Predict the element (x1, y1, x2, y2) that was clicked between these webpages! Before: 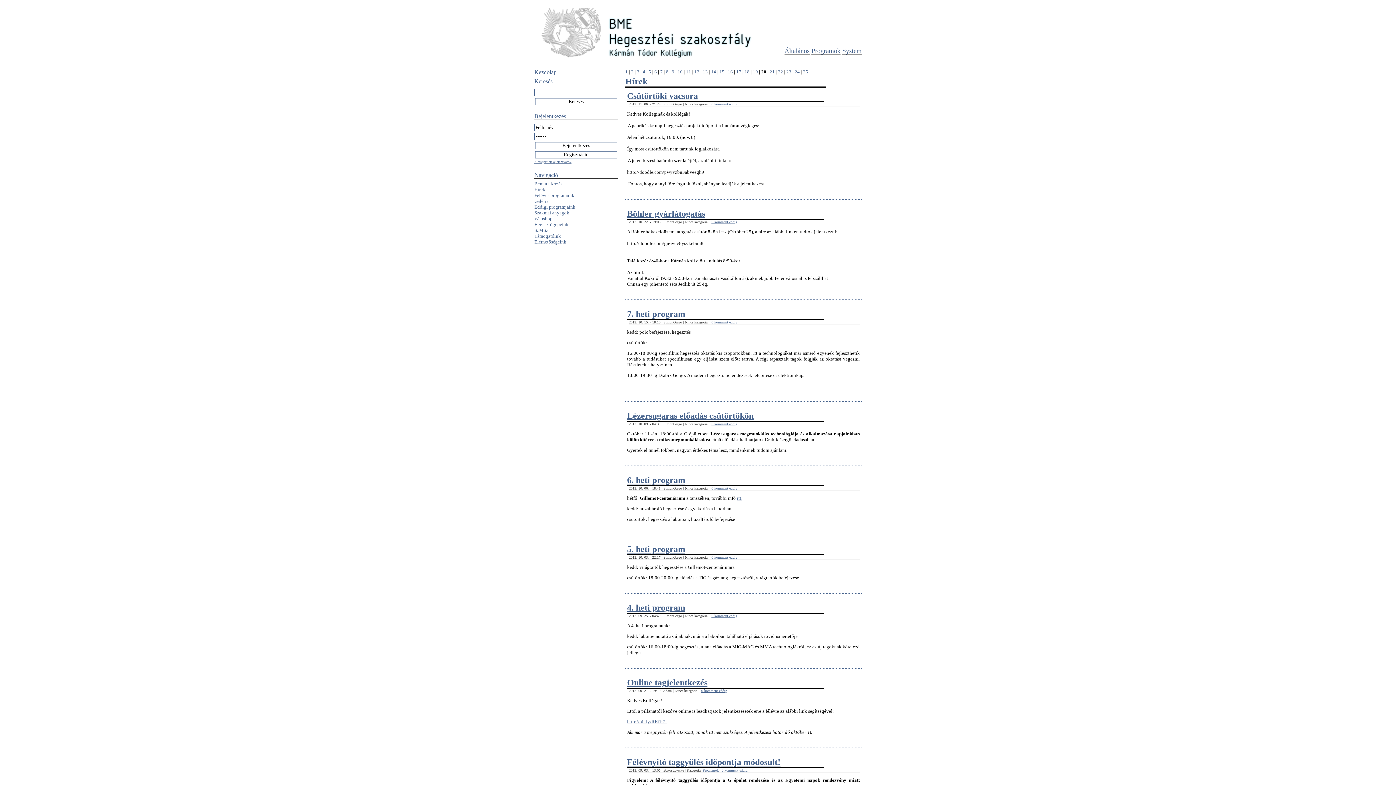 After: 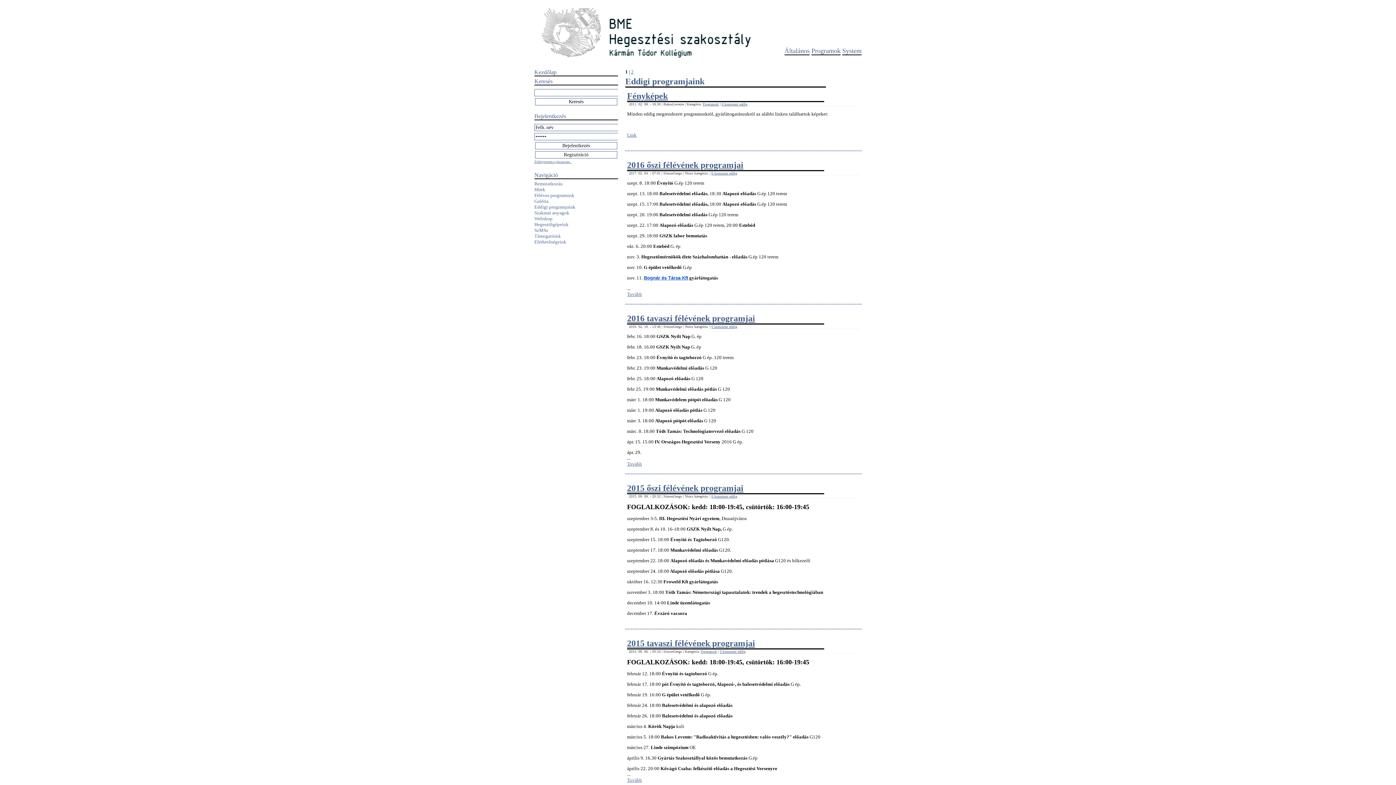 Action: bbox: (534, 204, 575, 209) label: Eddigi programjaink
